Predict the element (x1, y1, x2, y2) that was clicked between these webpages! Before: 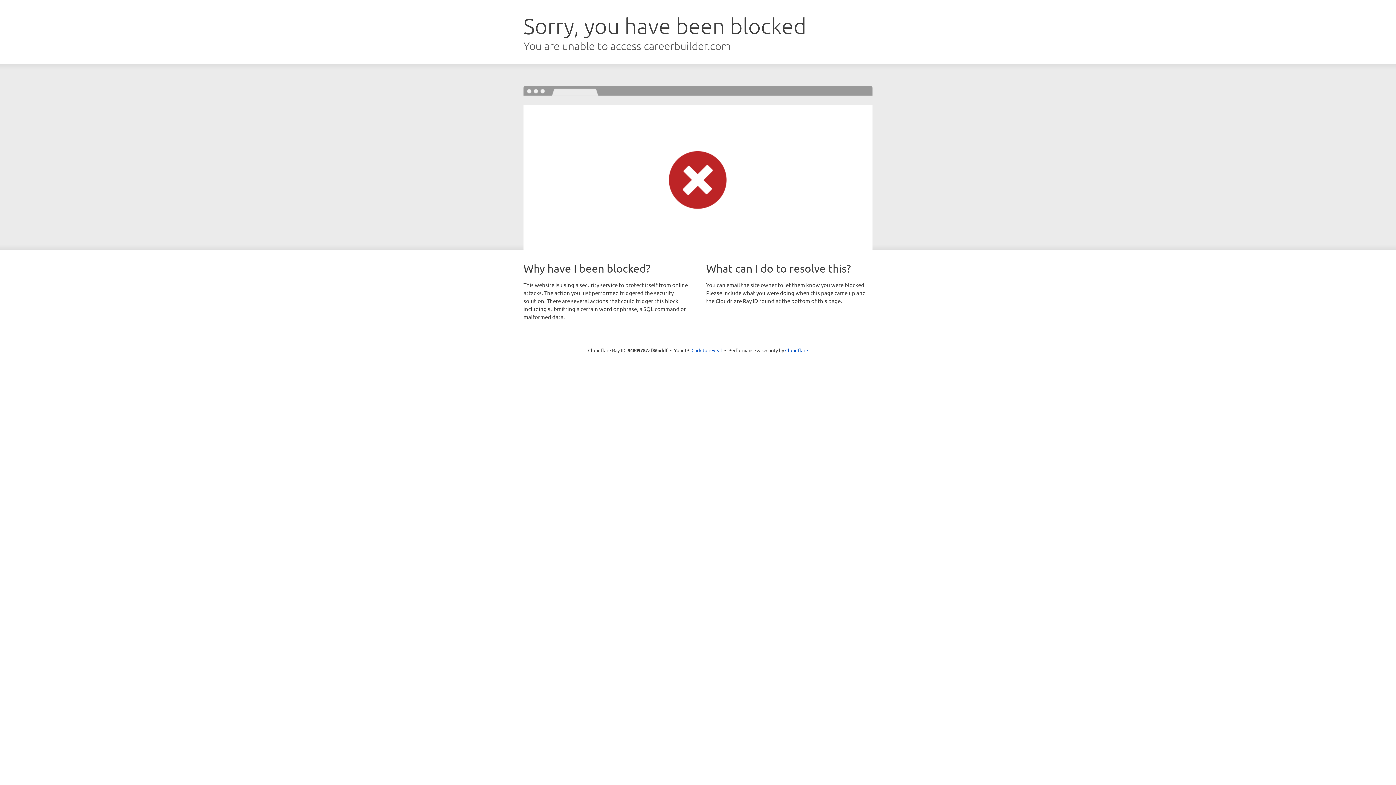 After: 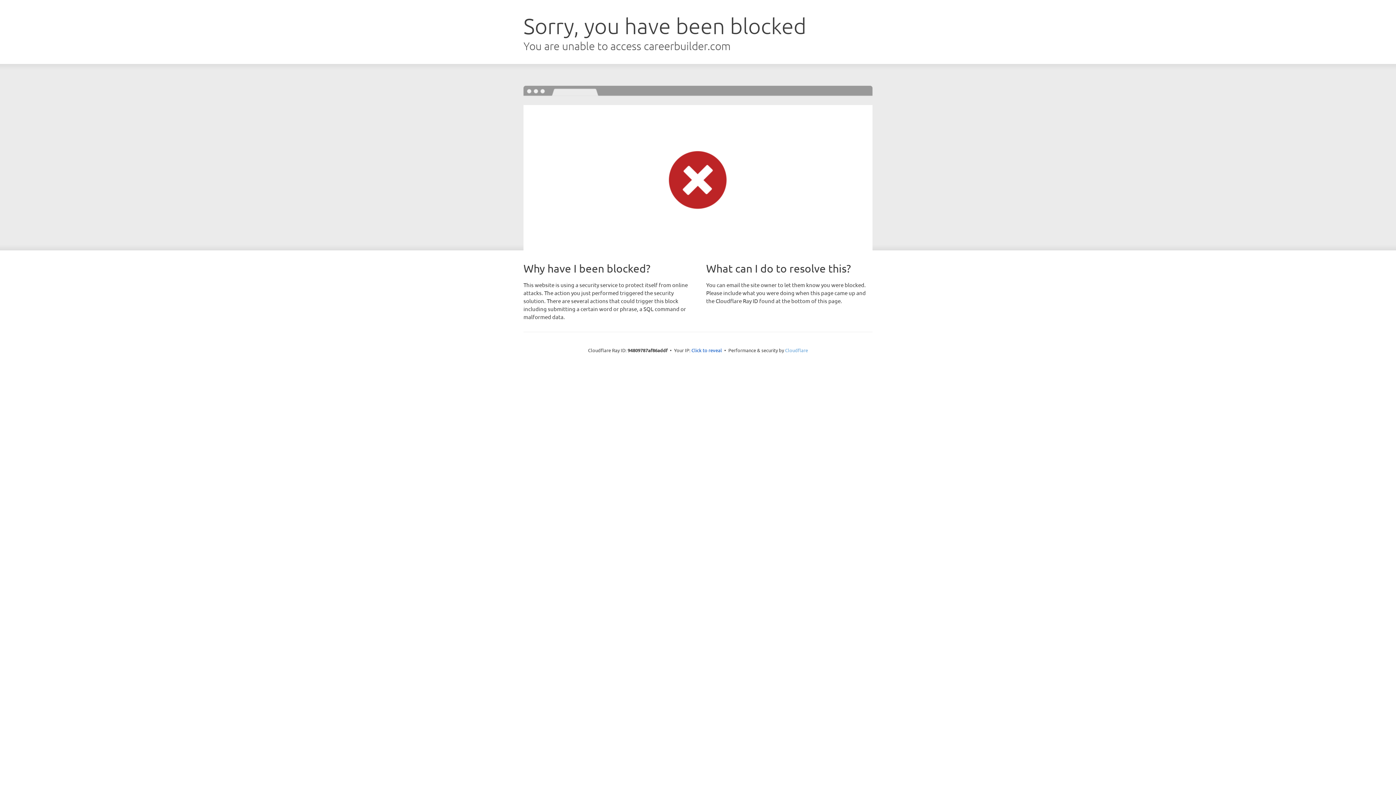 Action: bbox: (785, 347, 808, 353) label: Cloudflare